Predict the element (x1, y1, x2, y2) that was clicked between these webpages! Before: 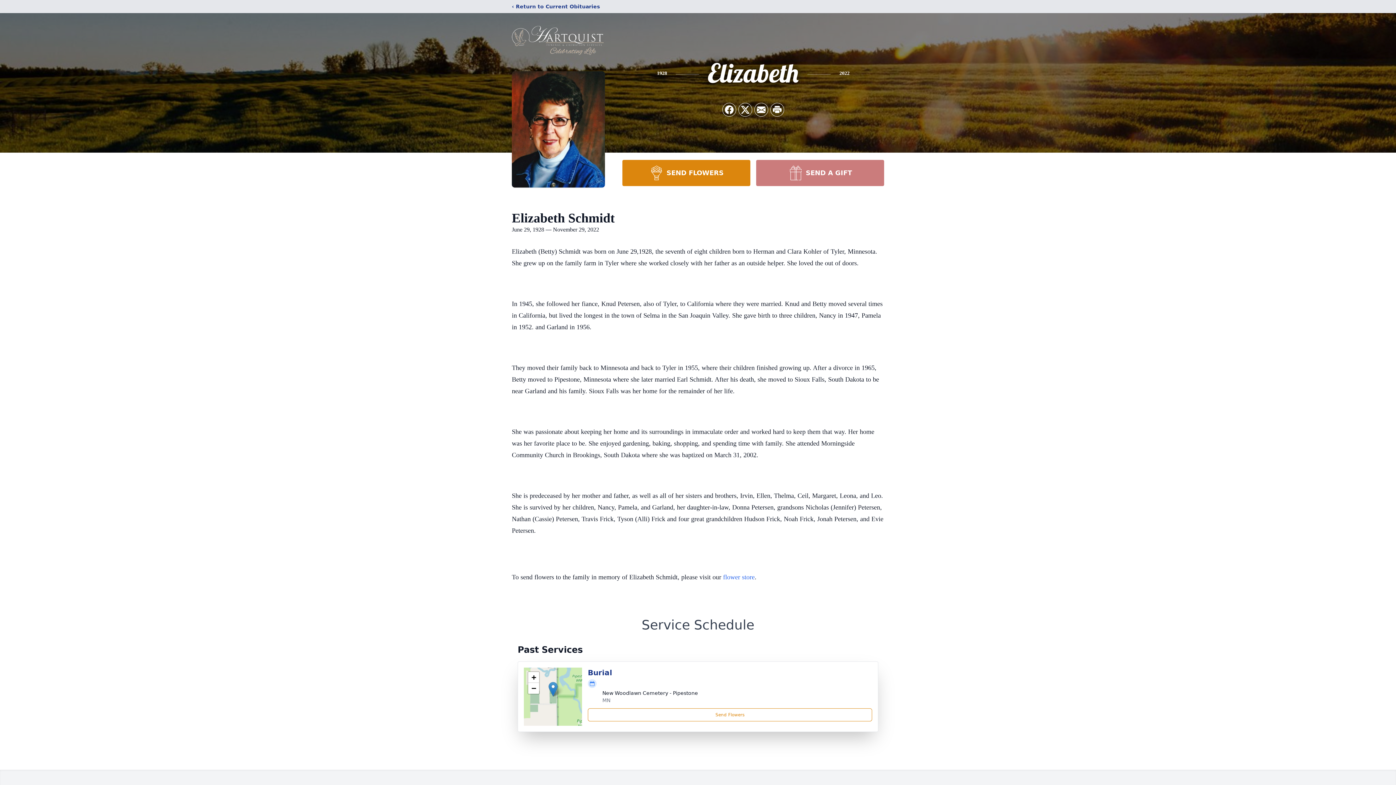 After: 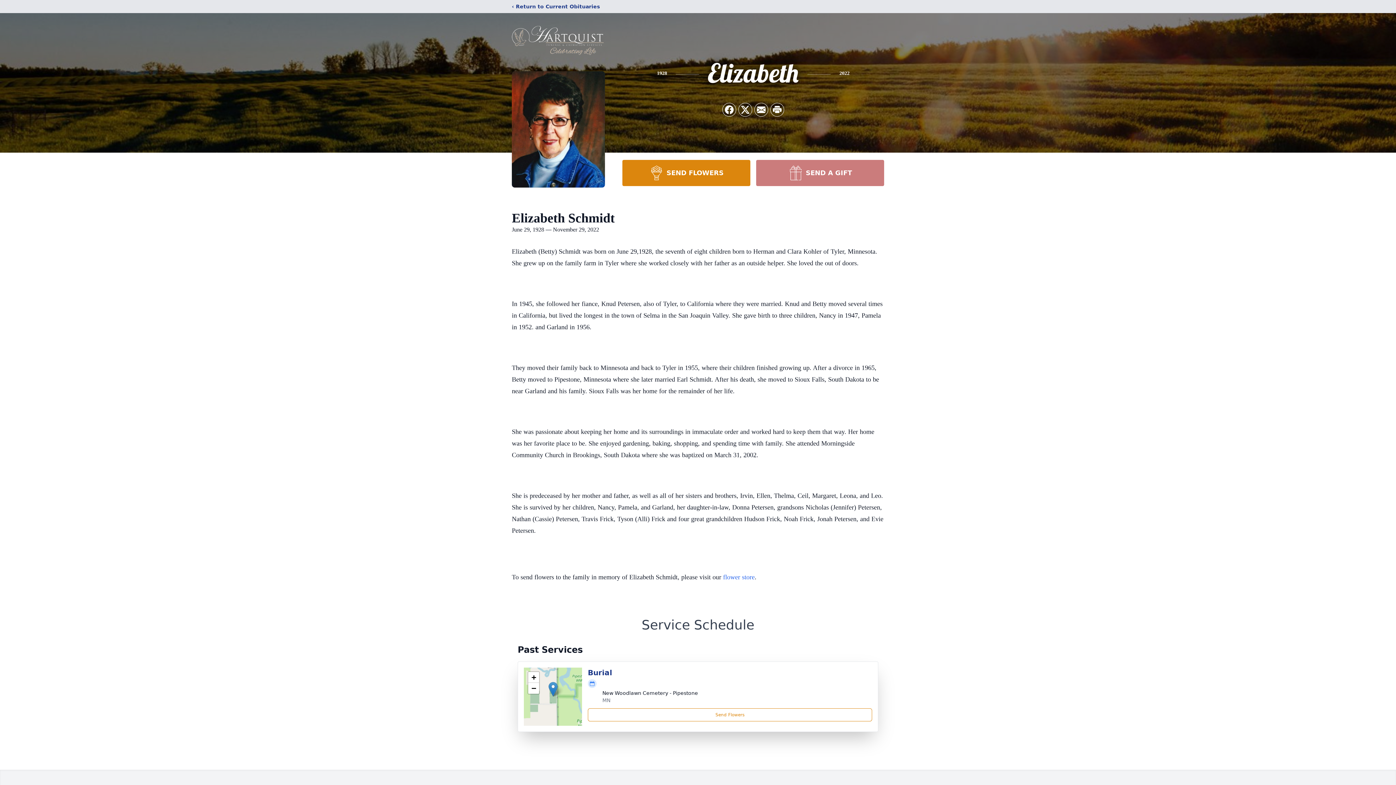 Action: bbox: (756, 160, 884, 186) label: SEND A GIFT